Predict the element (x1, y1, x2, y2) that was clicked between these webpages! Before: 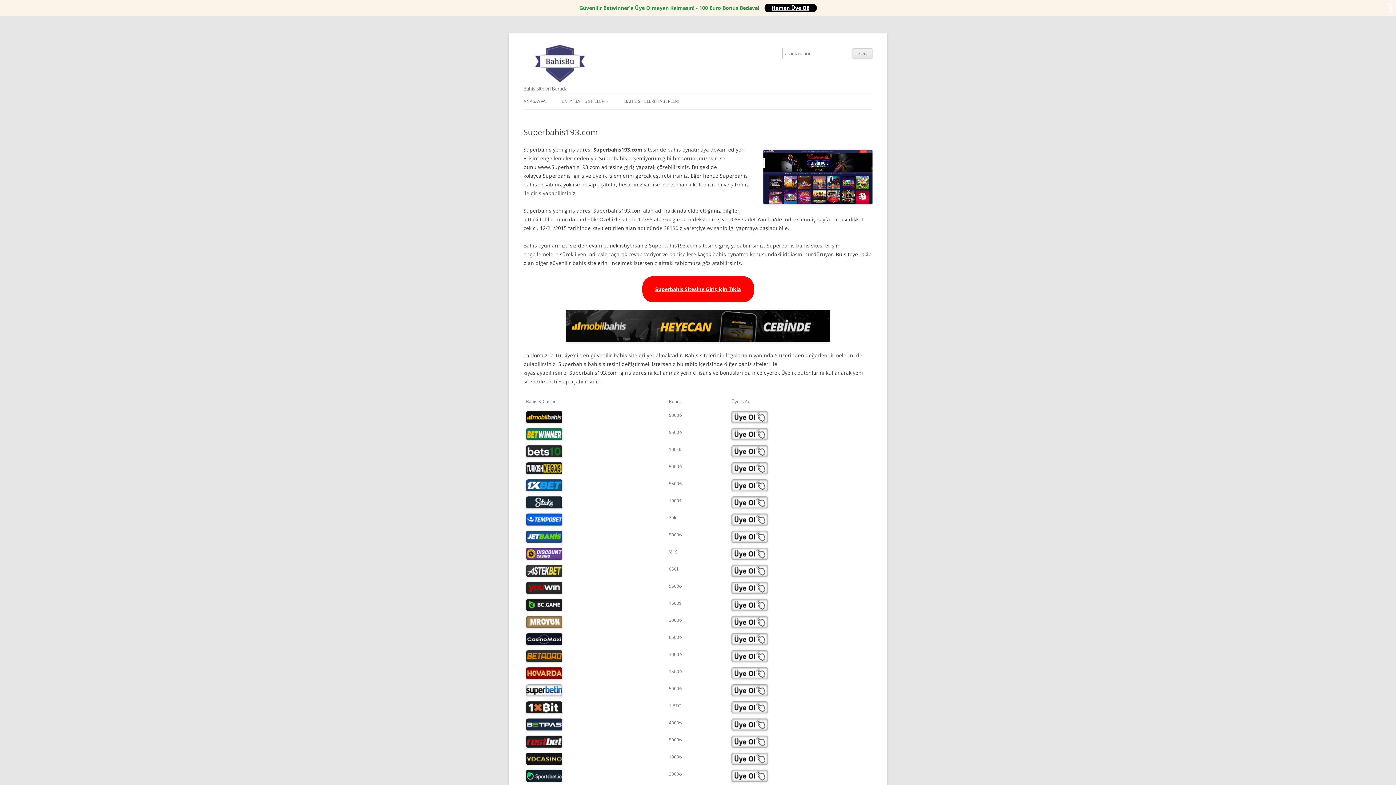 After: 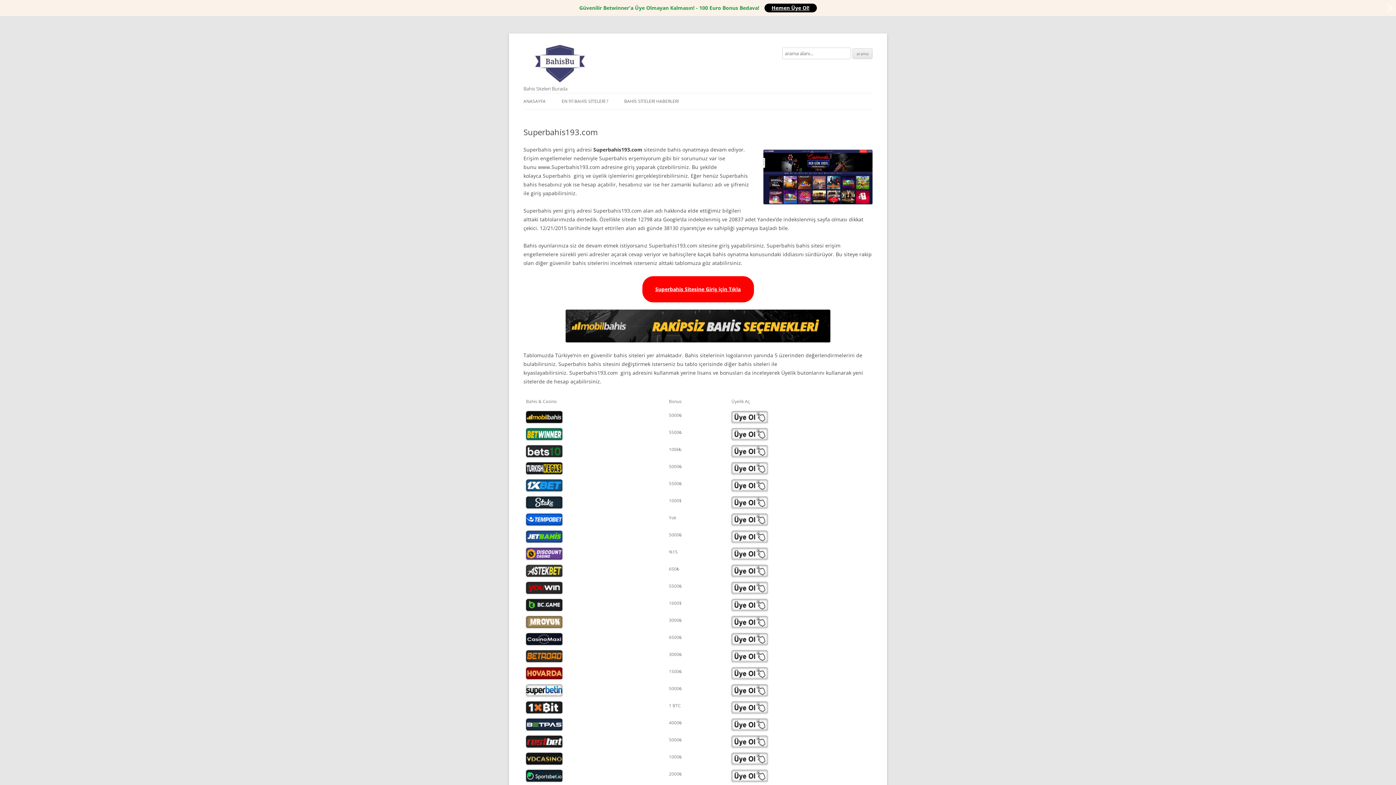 Action: bbox: (526, 633, 664, 645)